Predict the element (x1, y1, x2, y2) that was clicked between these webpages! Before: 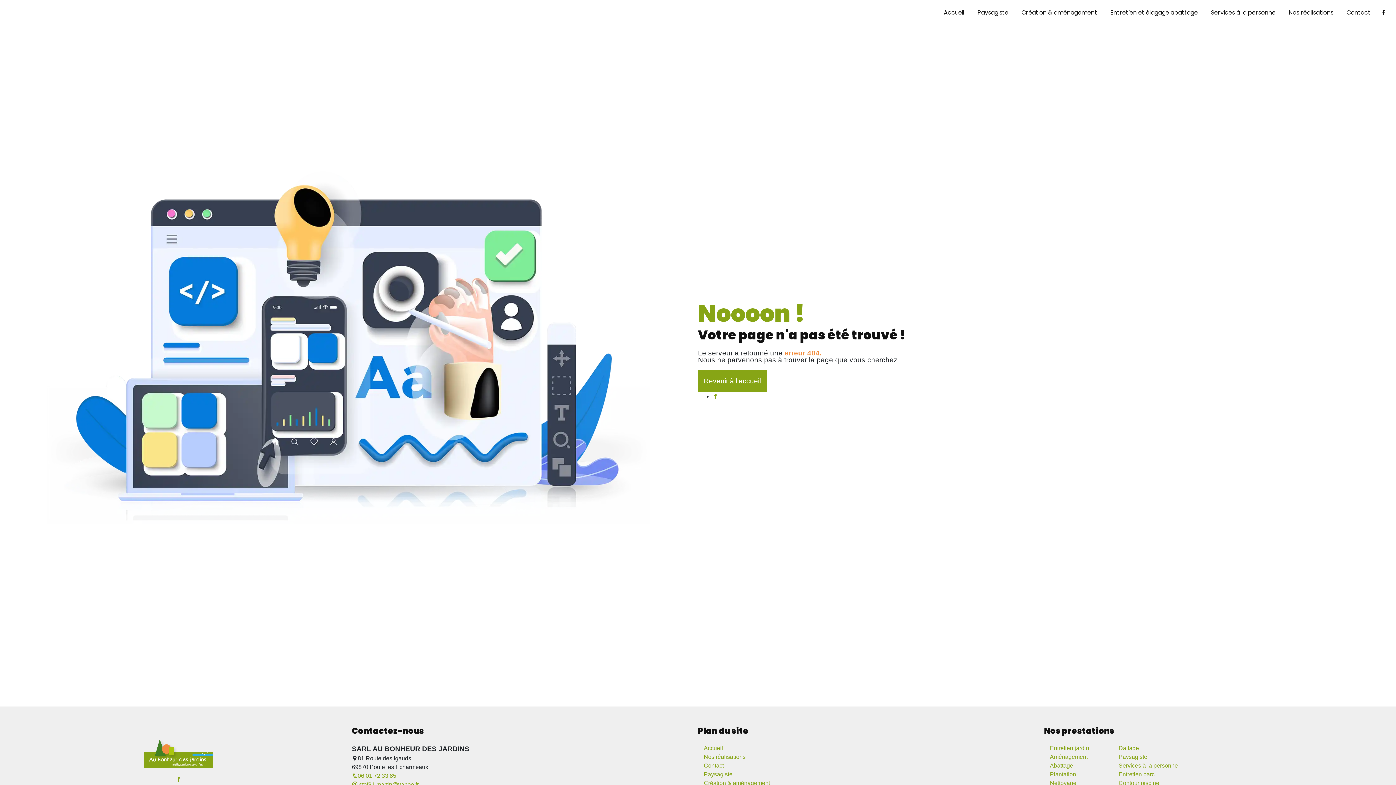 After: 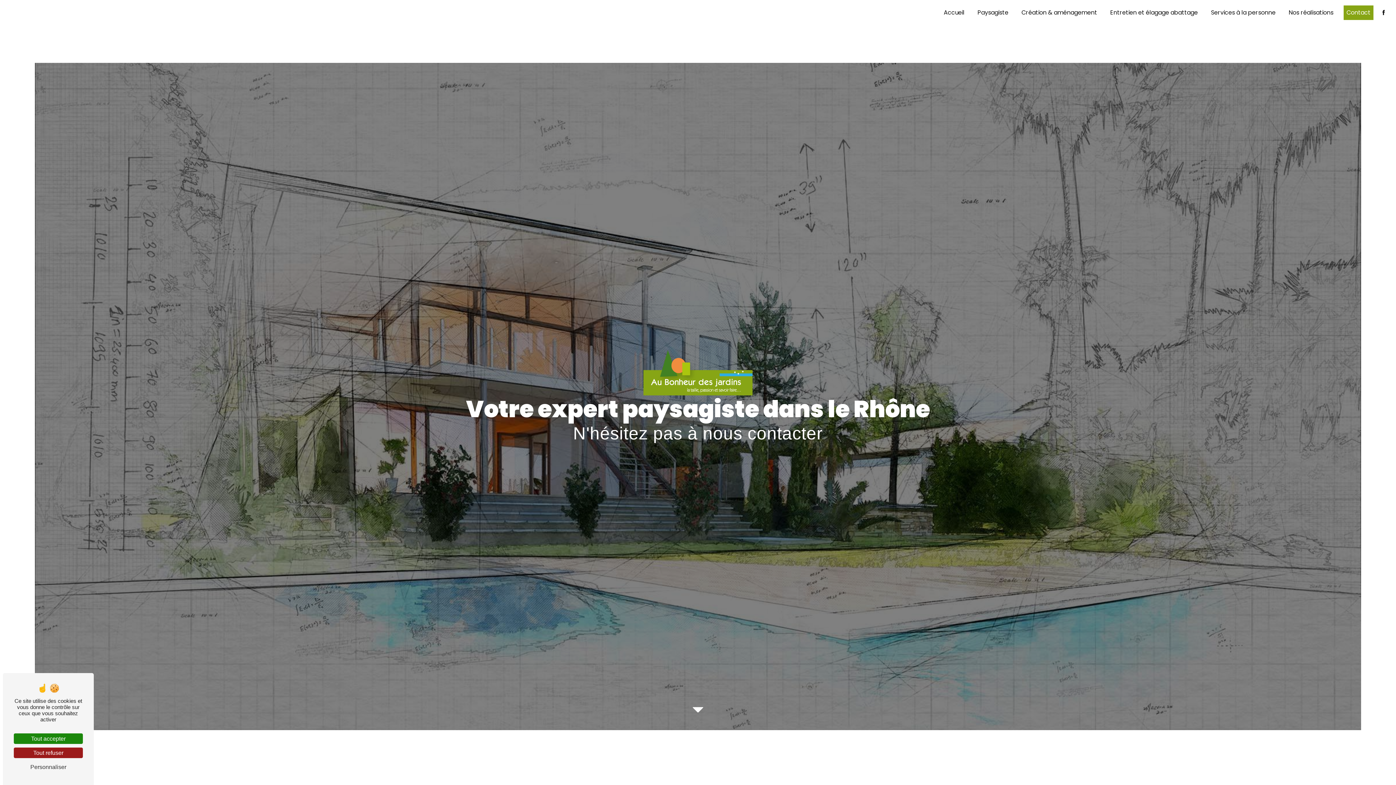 Action: bbox: (704, 762, 724, 769) label: Contact